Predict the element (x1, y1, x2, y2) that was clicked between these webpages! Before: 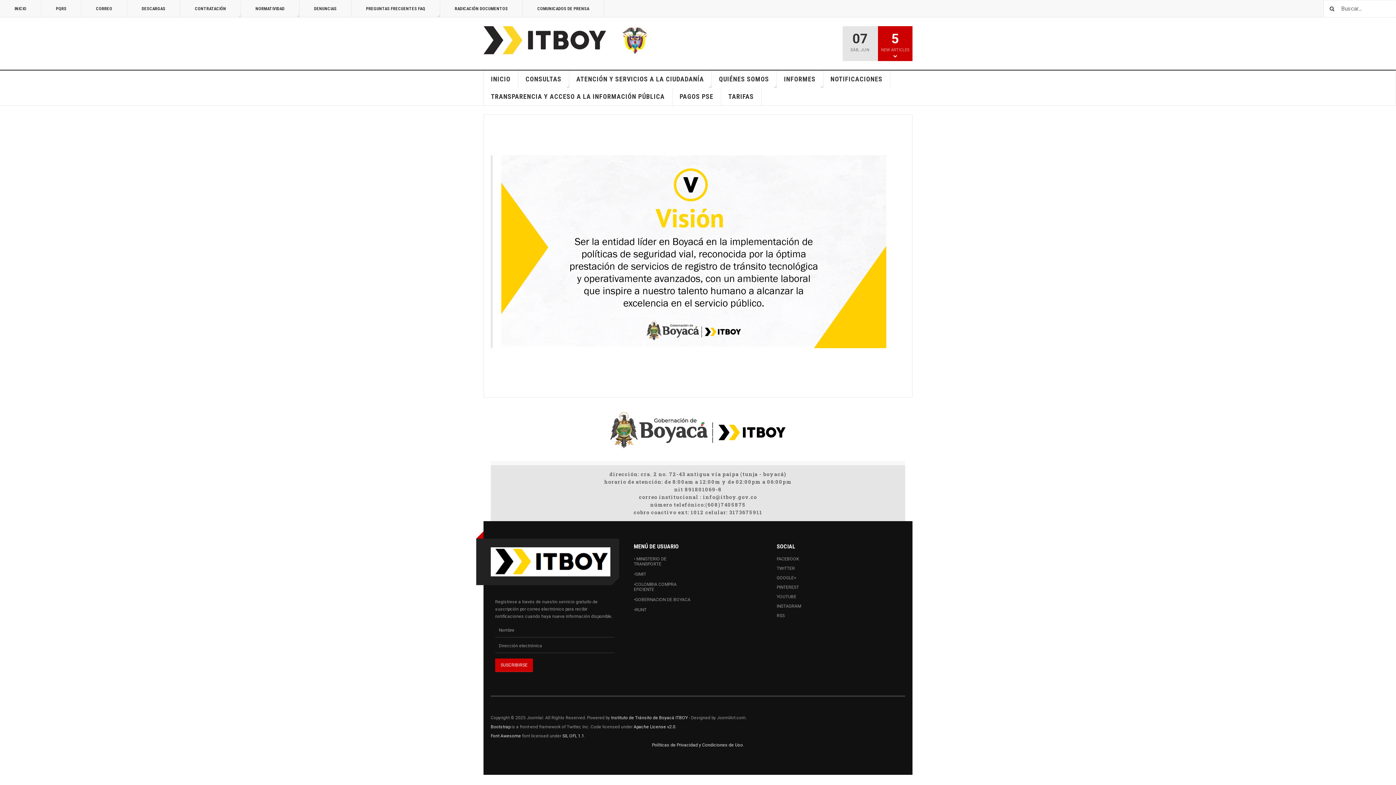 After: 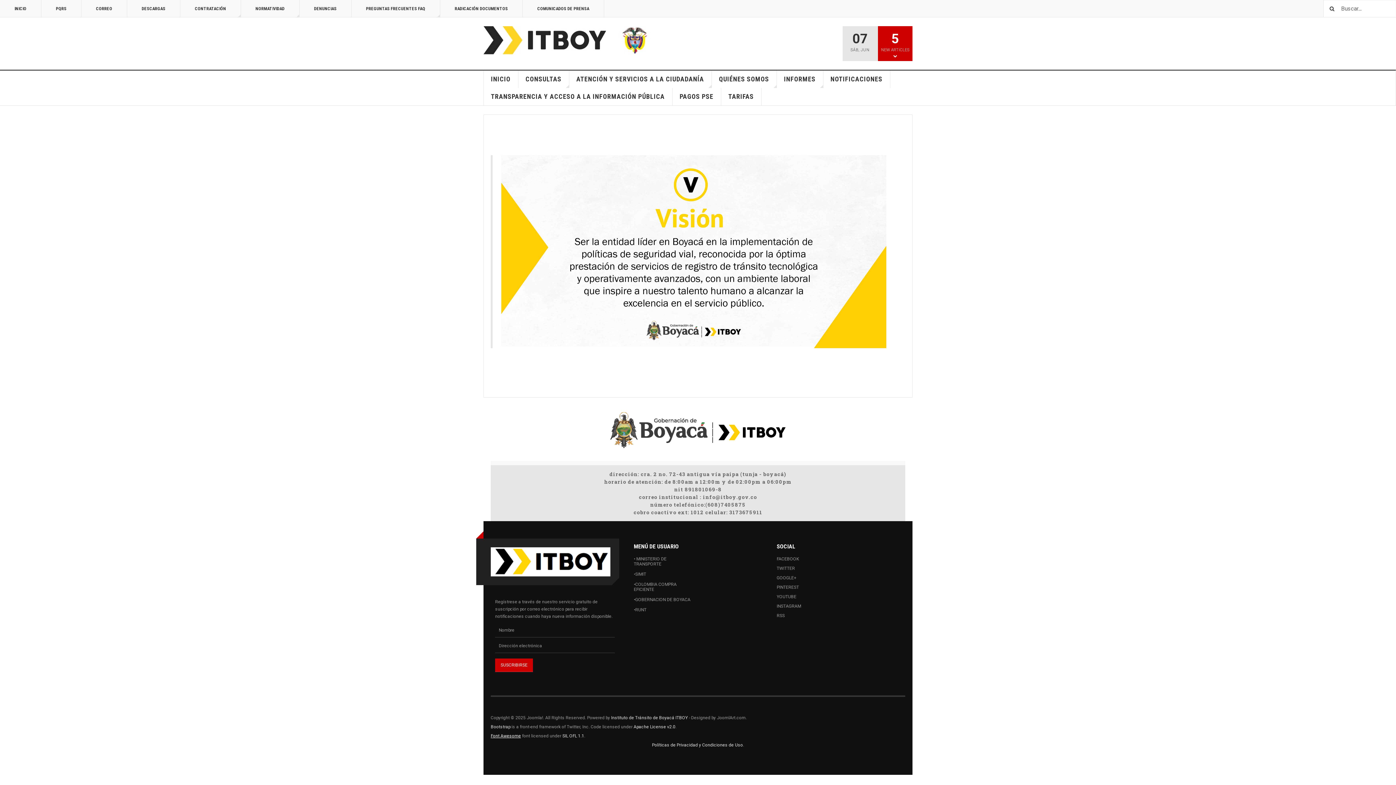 Action: bbox: (490, 733, 521, 738) label: Font Awesome